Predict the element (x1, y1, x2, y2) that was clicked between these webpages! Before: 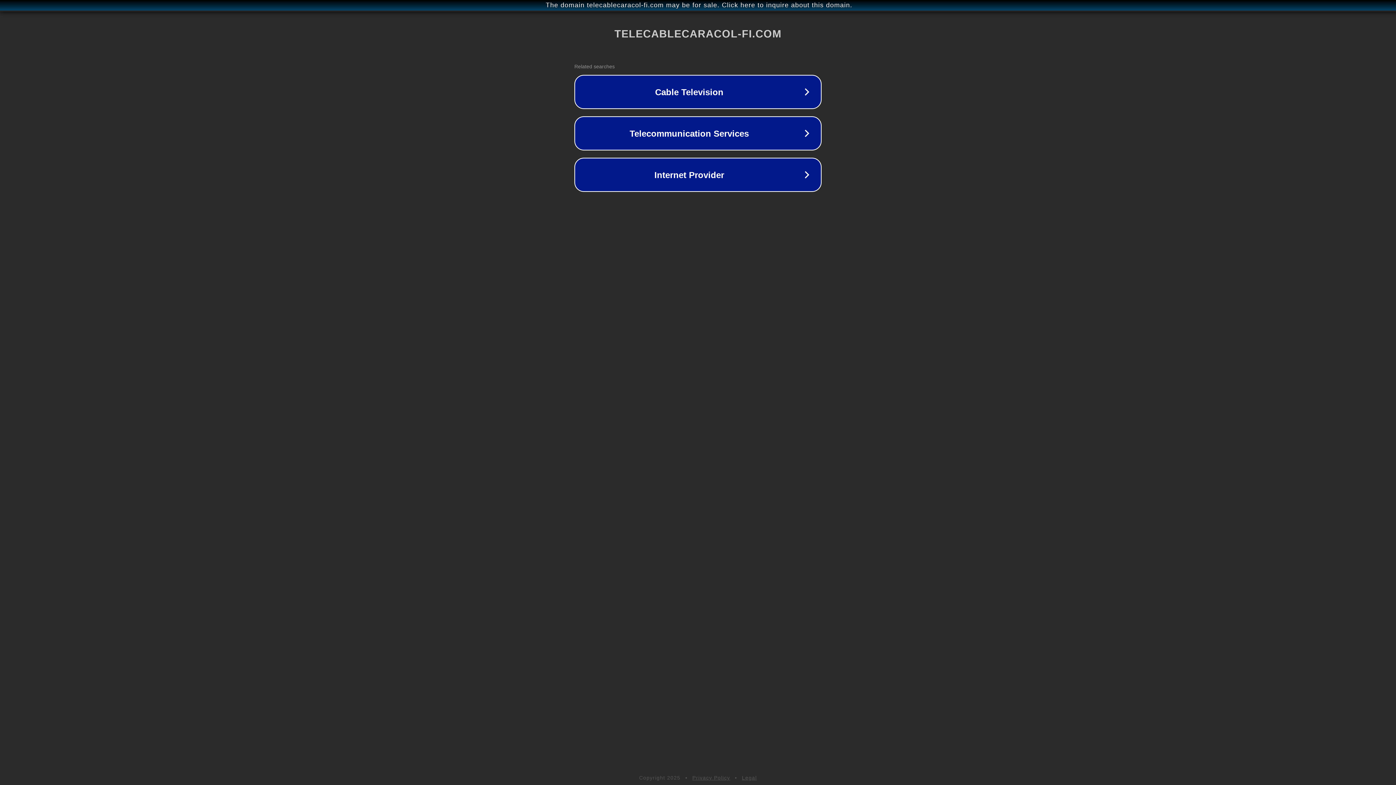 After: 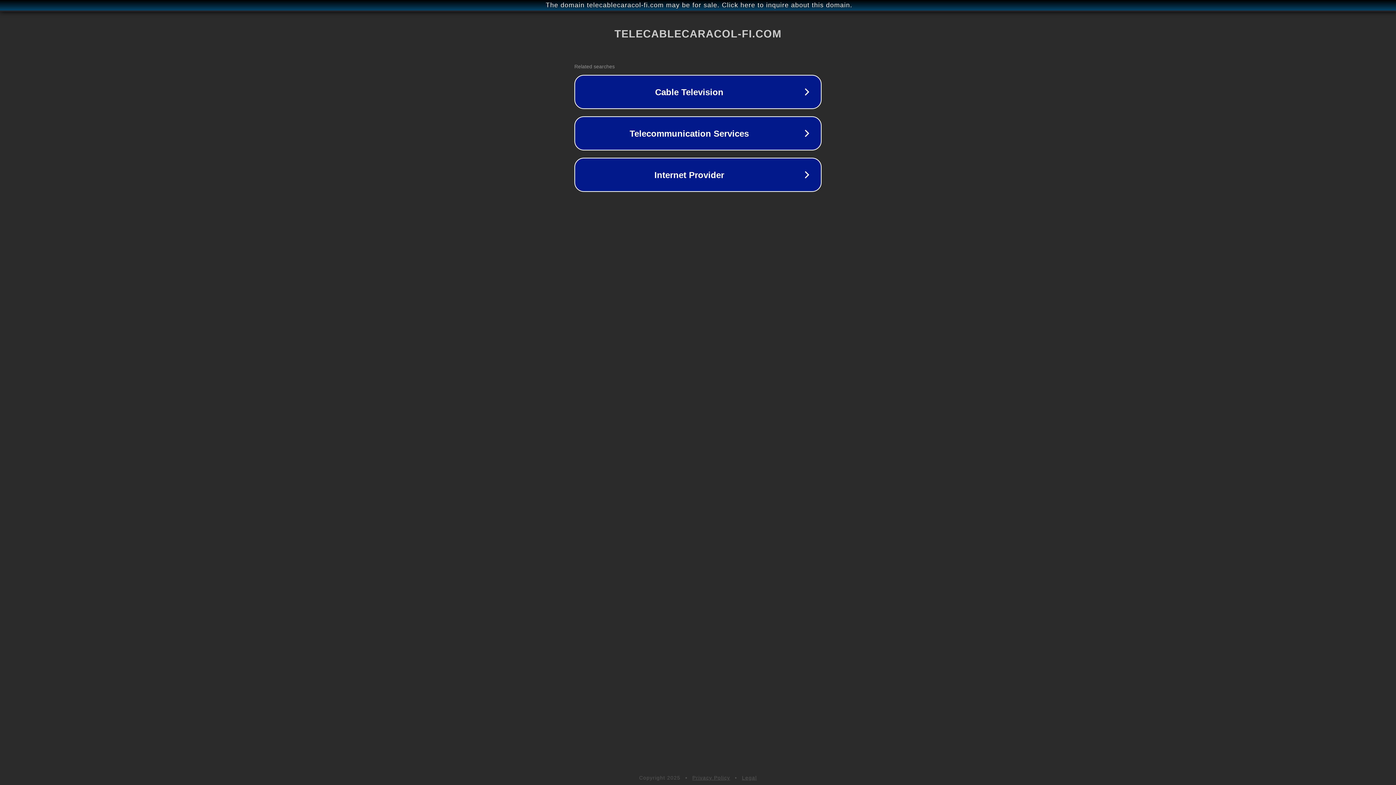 Action: label: Privacy Policy bbox: (692, 775, 730, 781)